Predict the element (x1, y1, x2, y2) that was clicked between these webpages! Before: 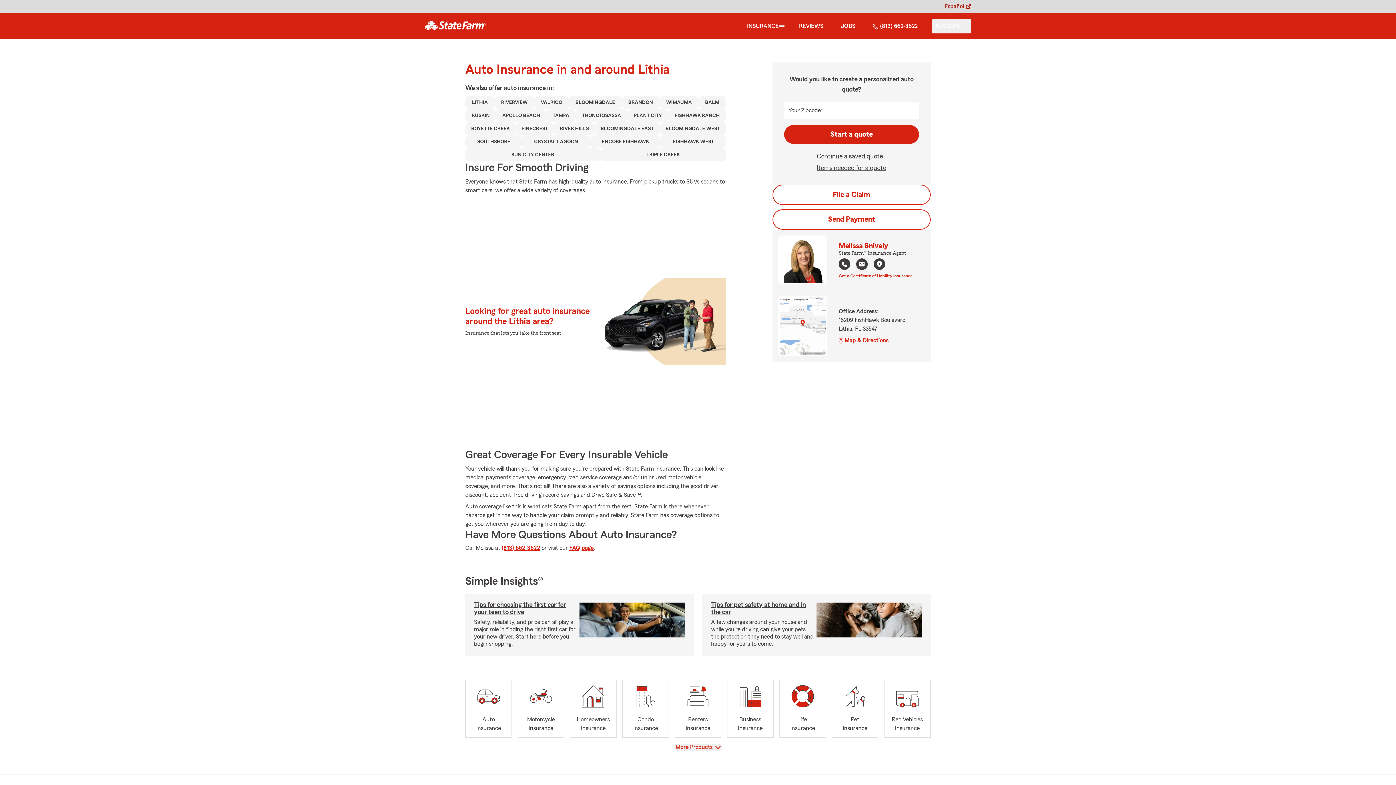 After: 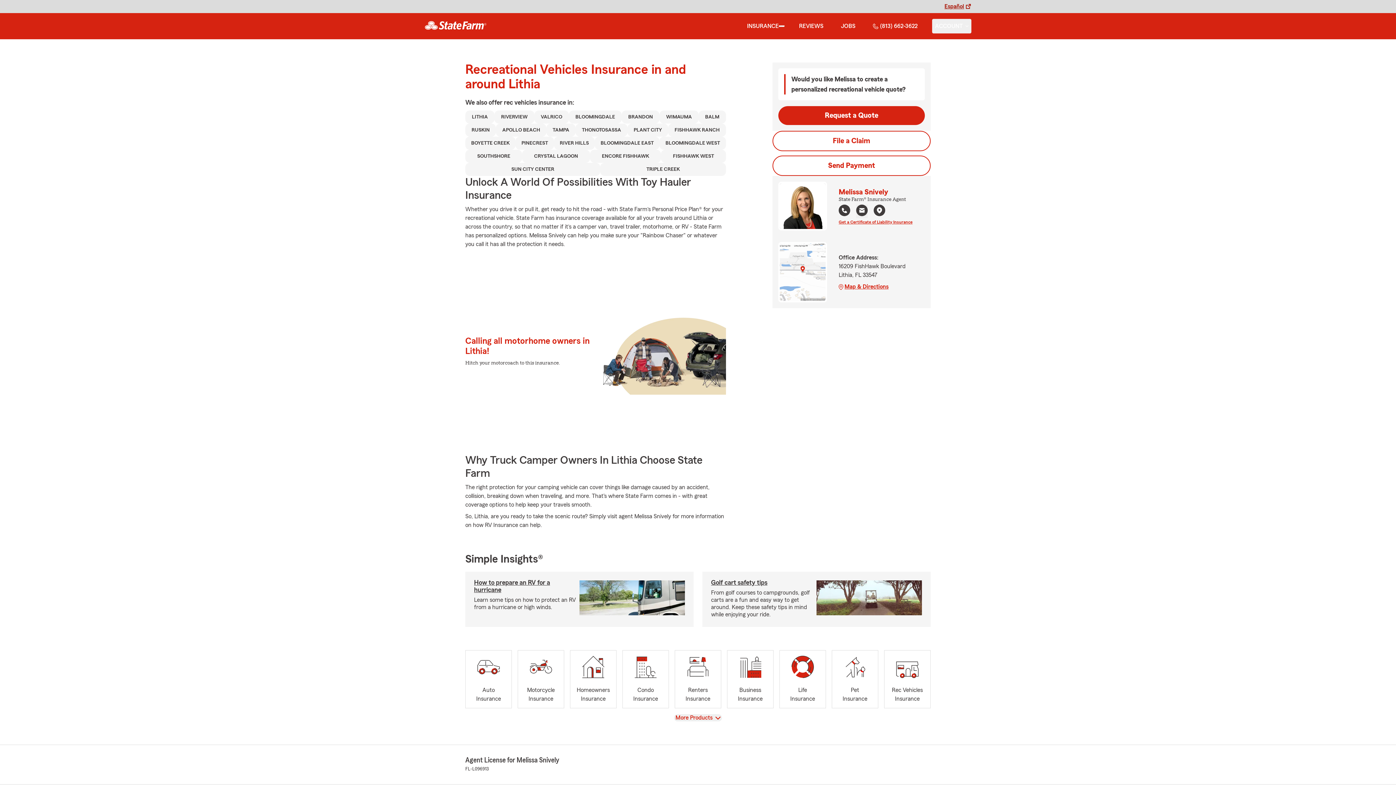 Action: bbox: (884, 680, 930, 738) label: Rec Vehicles
Insurance